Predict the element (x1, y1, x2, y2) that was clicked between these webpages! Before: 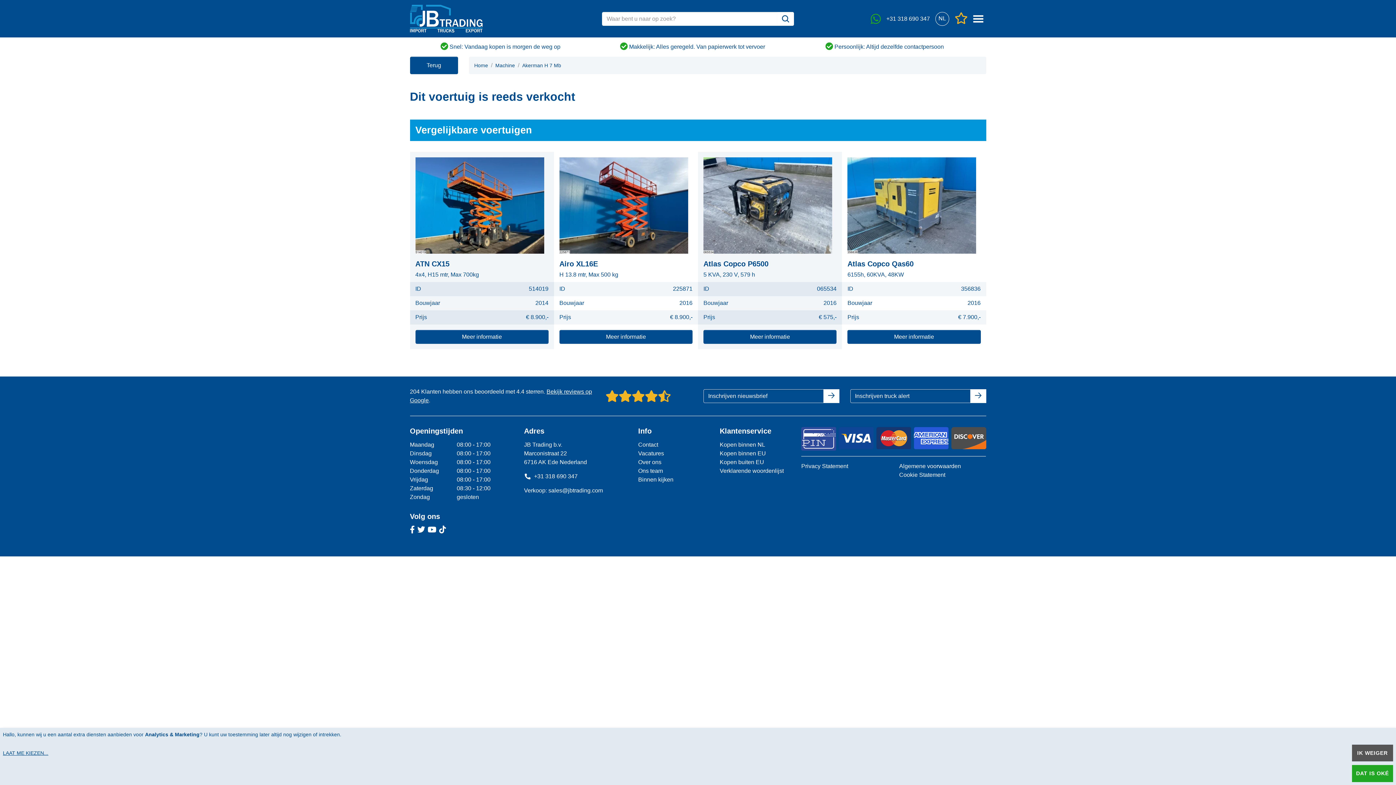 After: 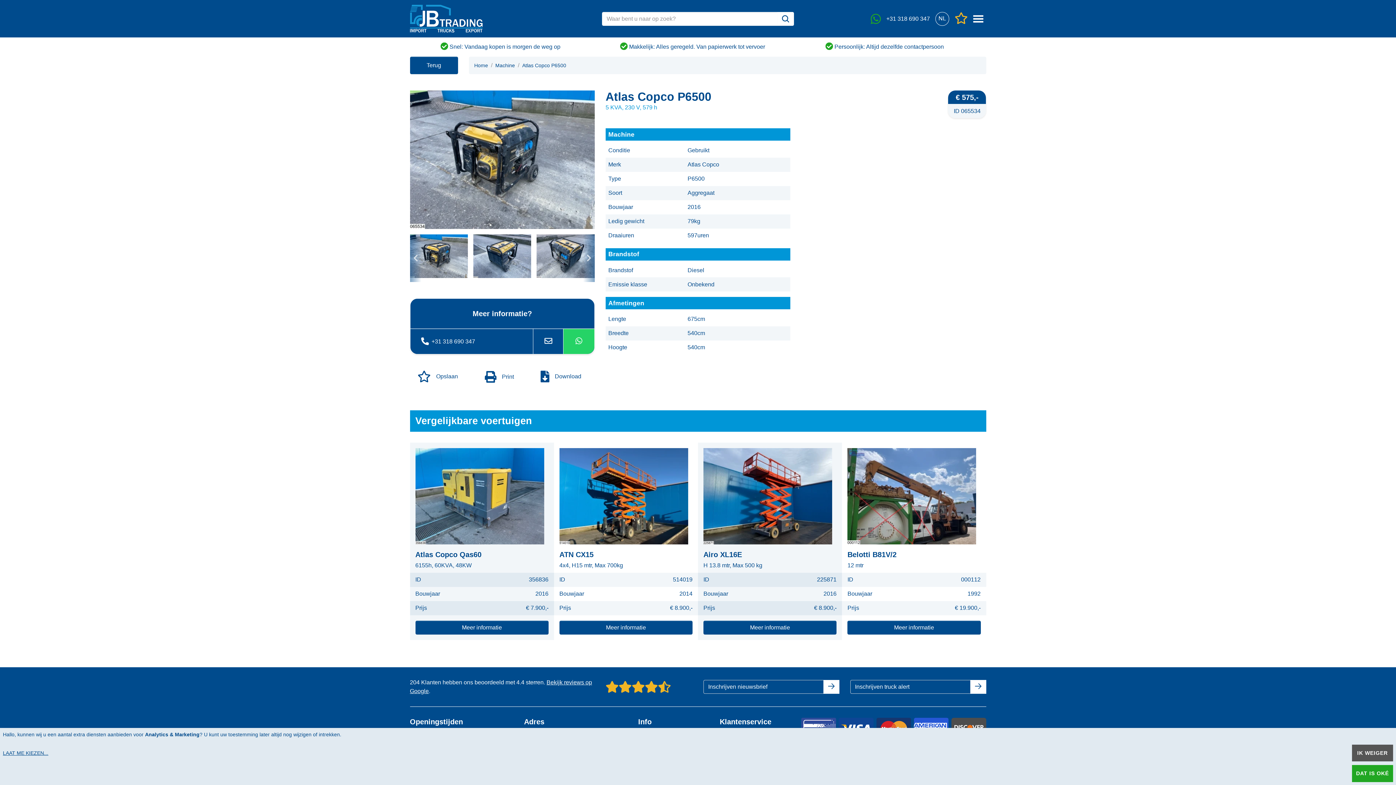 Action: label: Meer informatie bbox: (703, 330, 836, 343)